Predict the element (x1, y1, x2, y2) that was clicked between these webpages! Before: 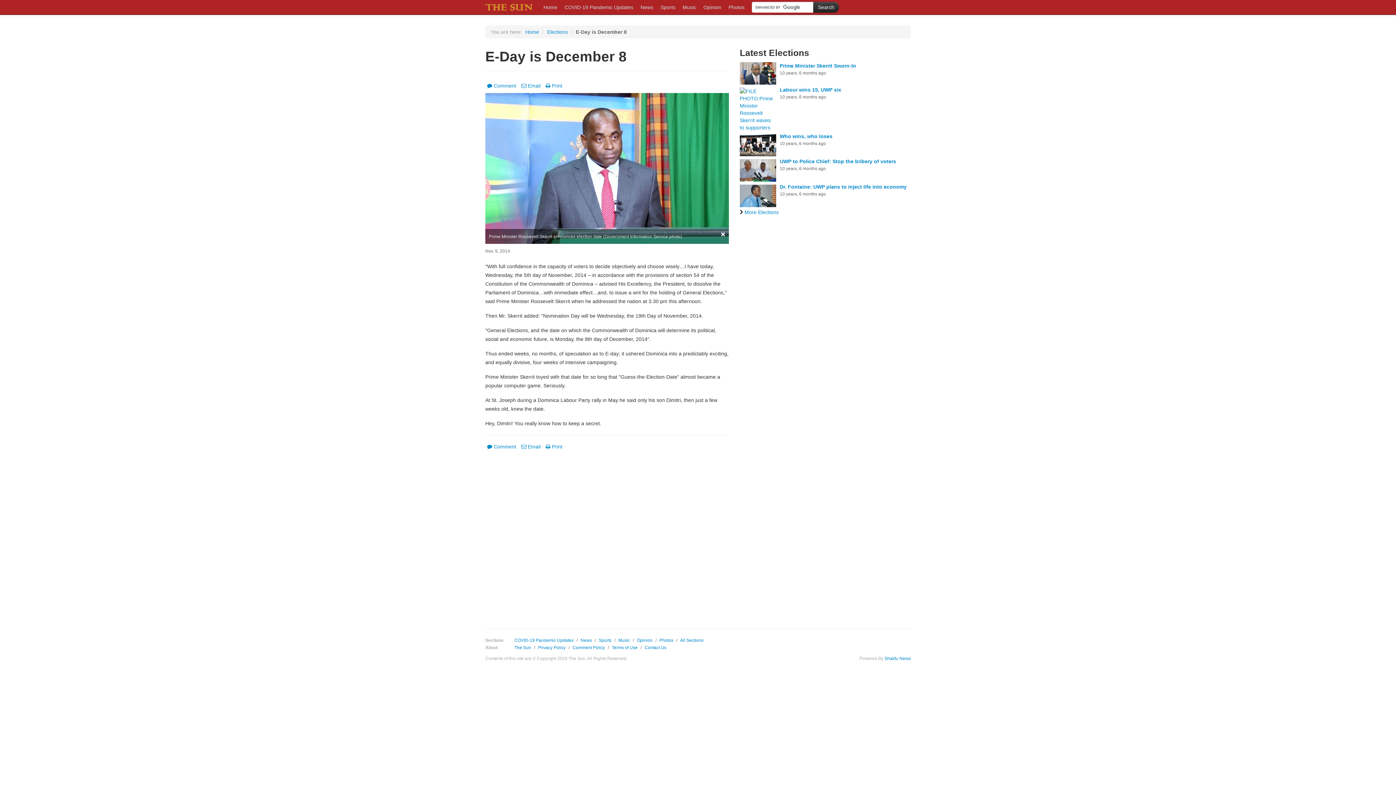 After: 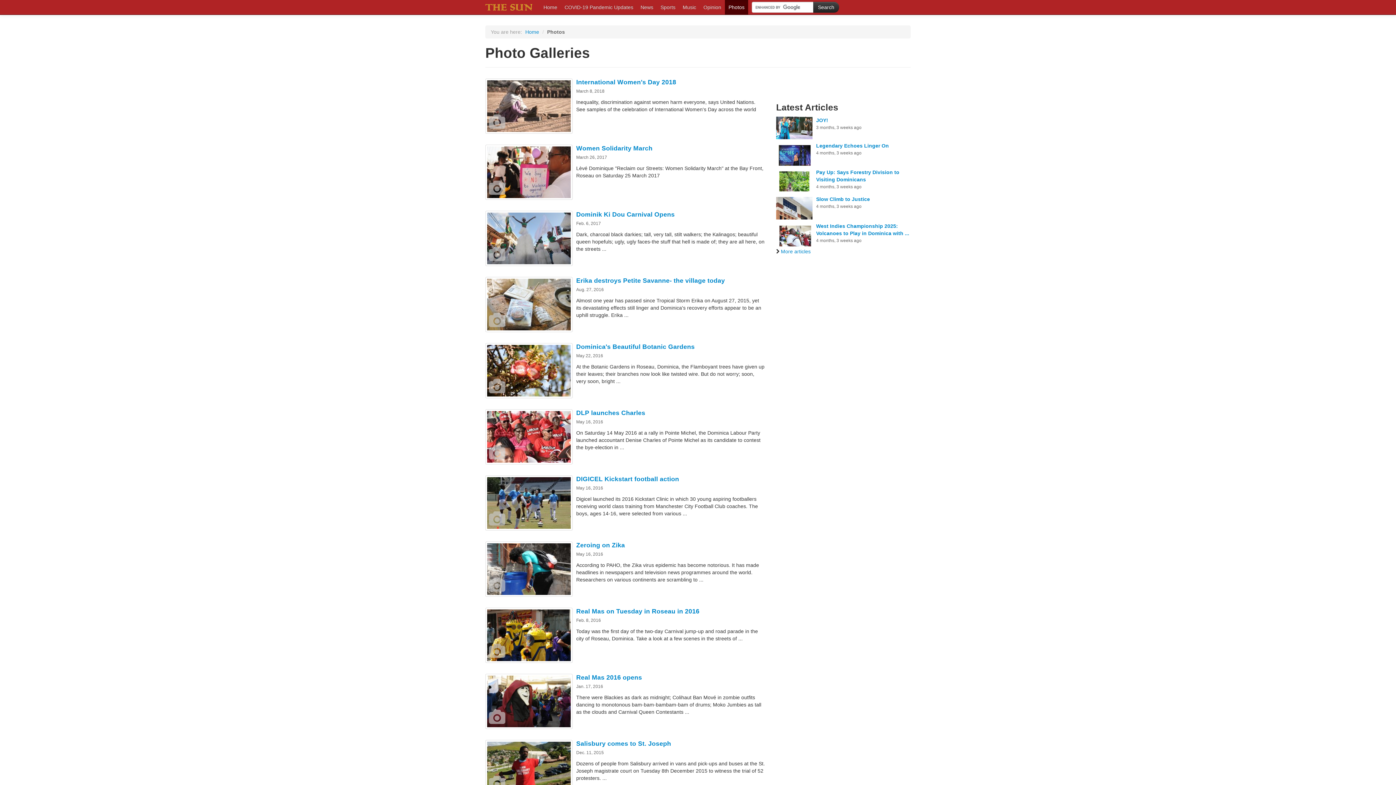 Action: bbox: (659, 638, 673, 643) label: Photos